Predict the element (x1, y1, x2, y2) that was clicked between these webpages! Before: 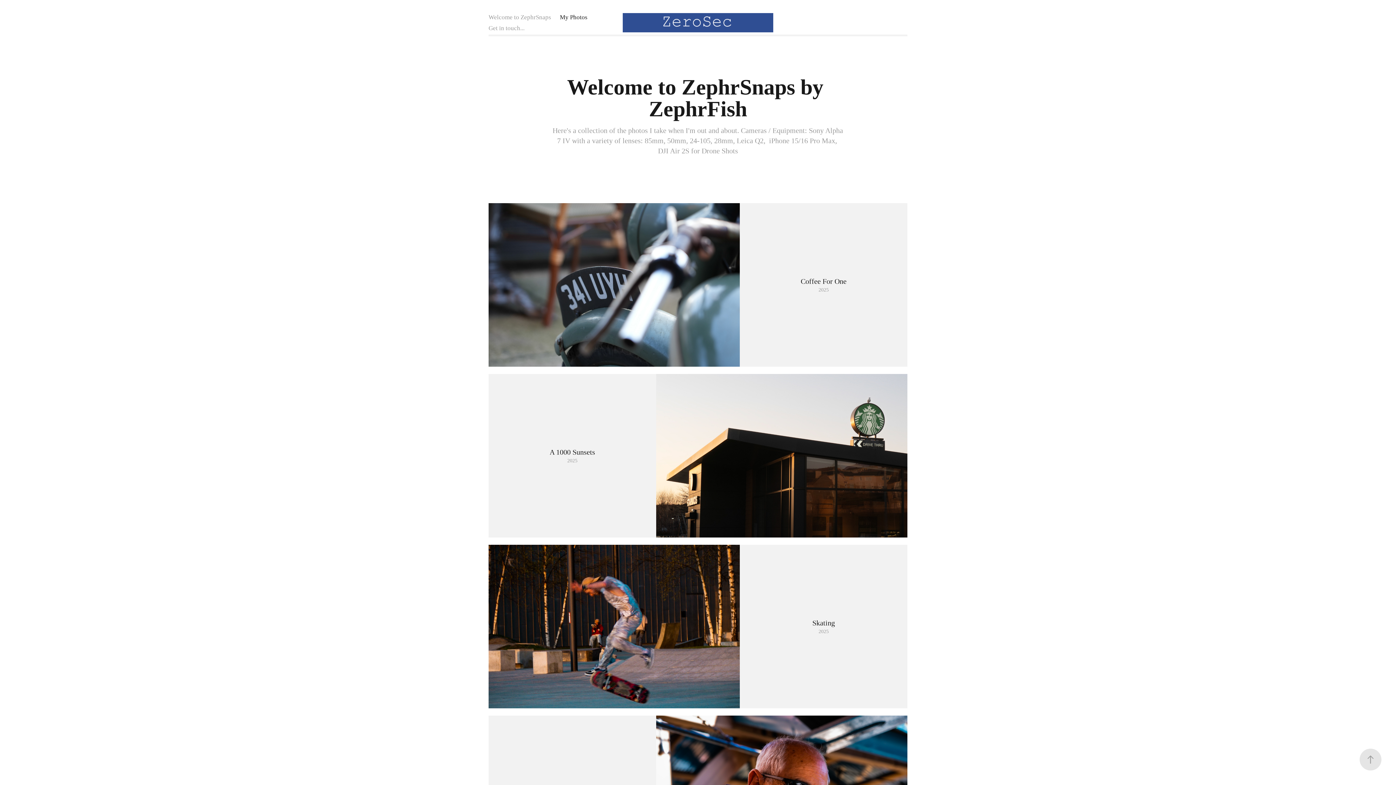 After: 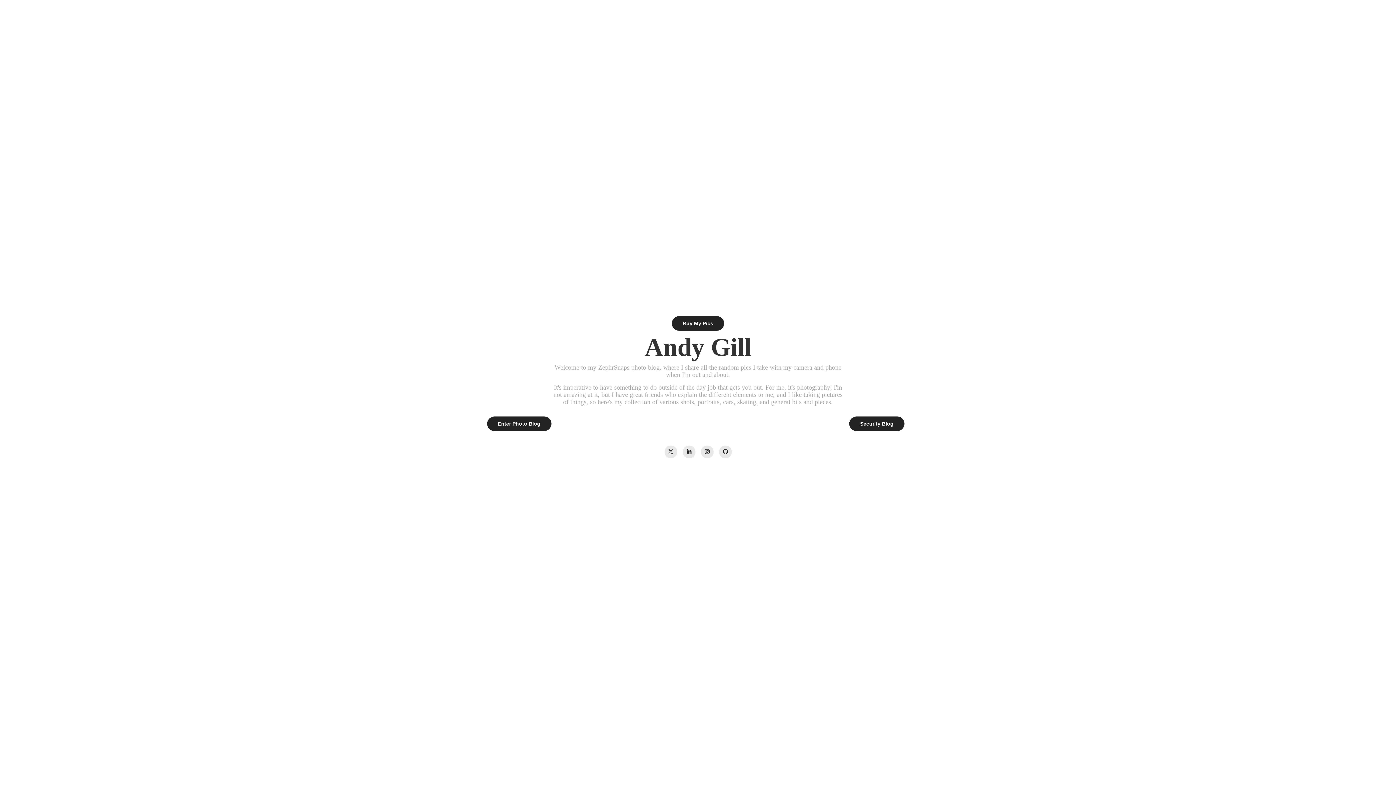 Action: bbox: (488, 13, 551, 20) label: Welcome to ZephrSnaps